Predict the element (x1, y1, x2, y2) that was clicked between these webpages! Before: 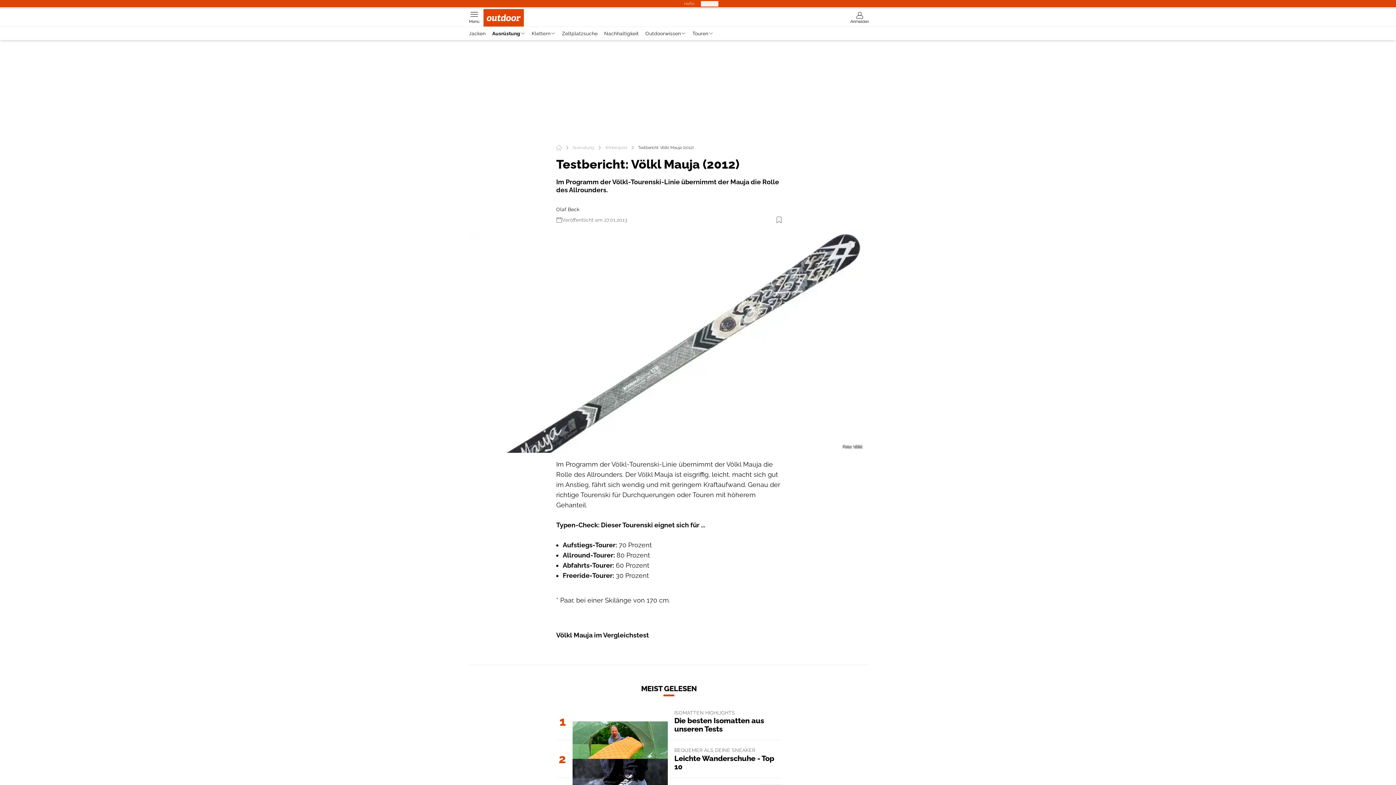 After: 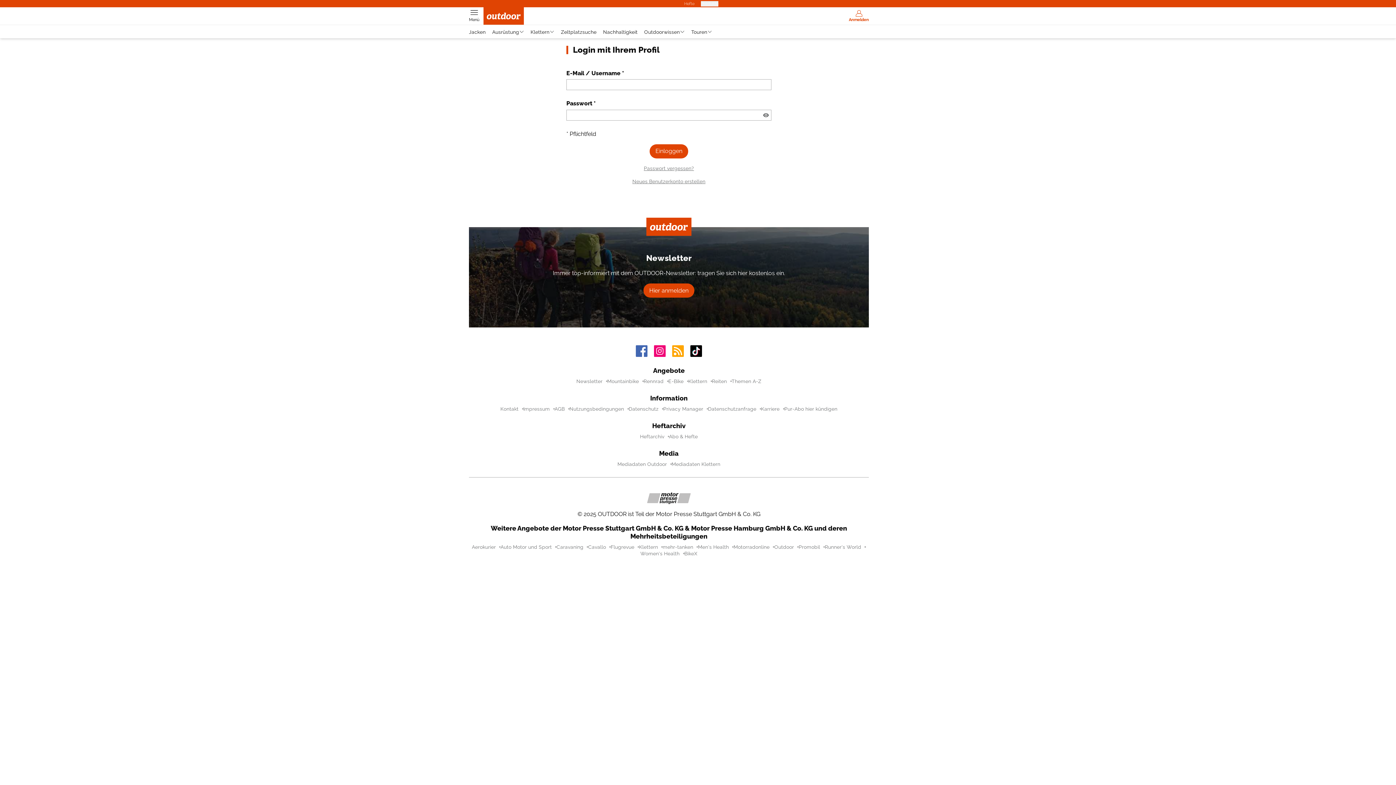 Action: bbox: (850, 11, 869, 23) label: Anmelden